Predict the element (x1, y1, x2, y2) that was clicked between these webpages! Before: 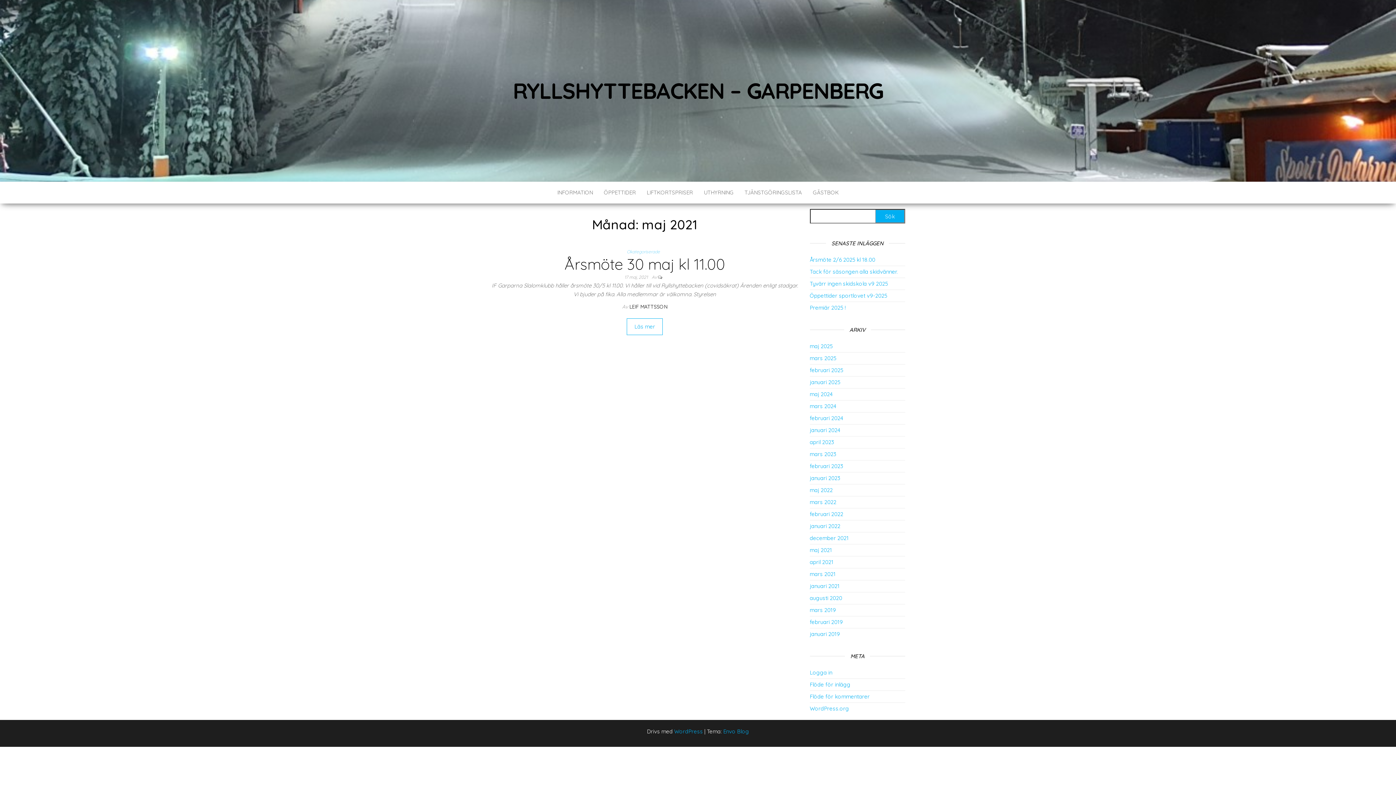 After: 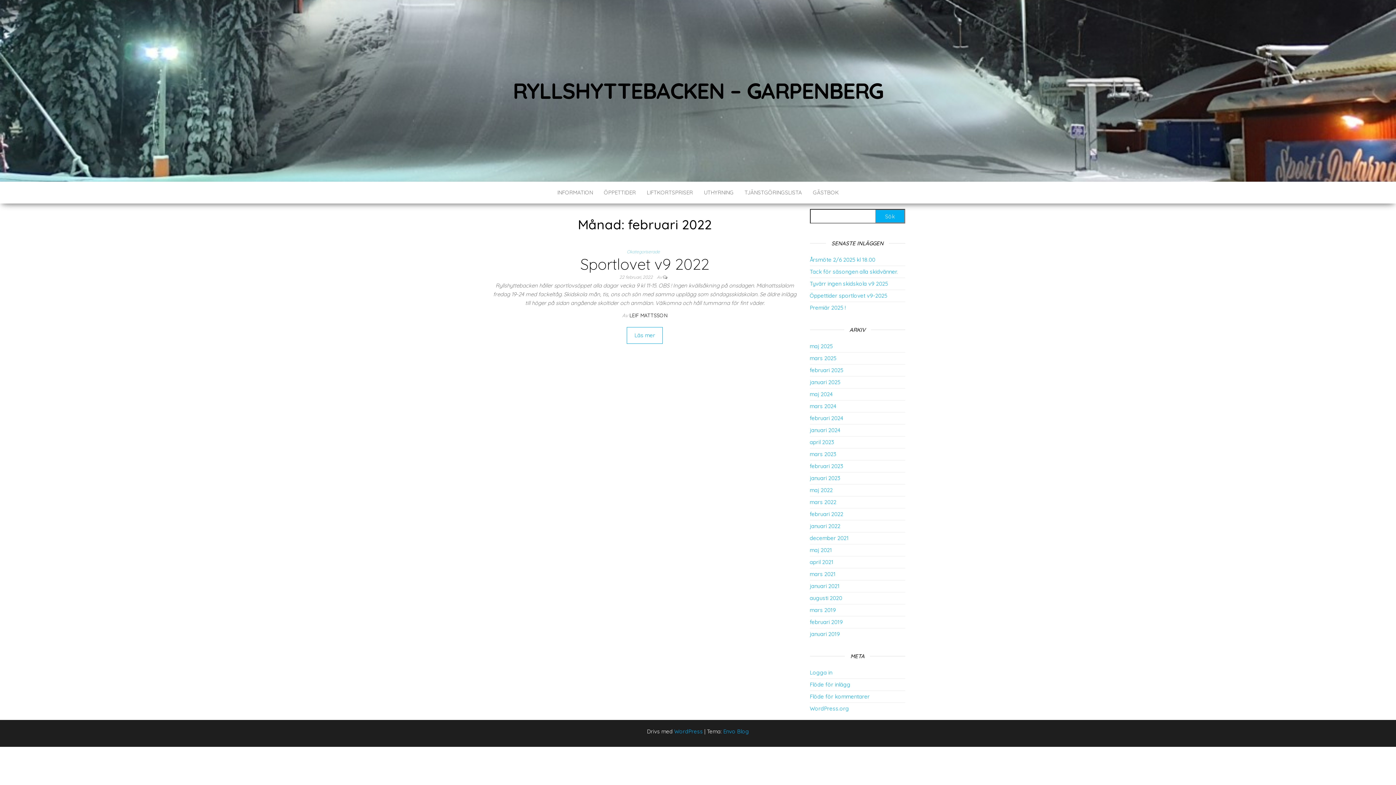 Action: bbox: (810, 510, 843, 517) label: februari 2022